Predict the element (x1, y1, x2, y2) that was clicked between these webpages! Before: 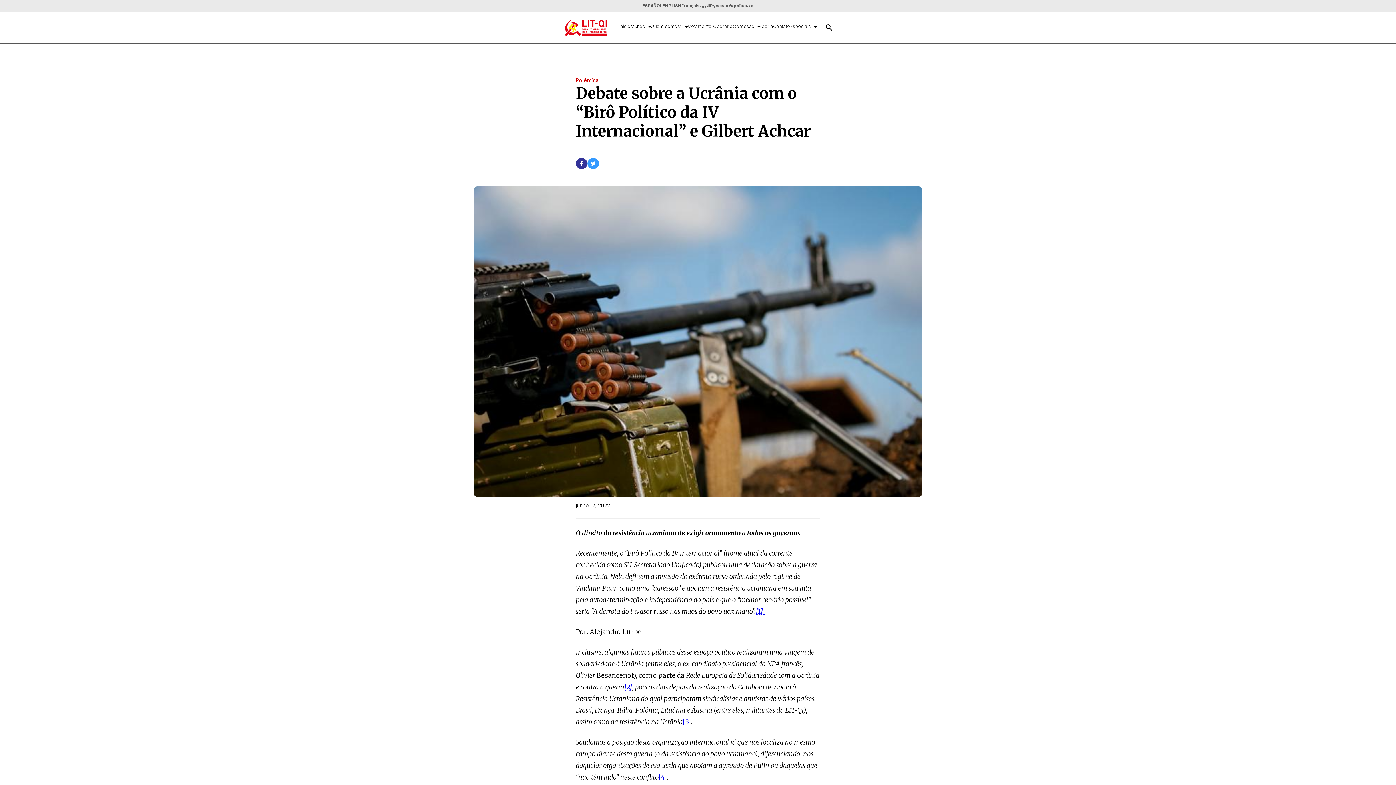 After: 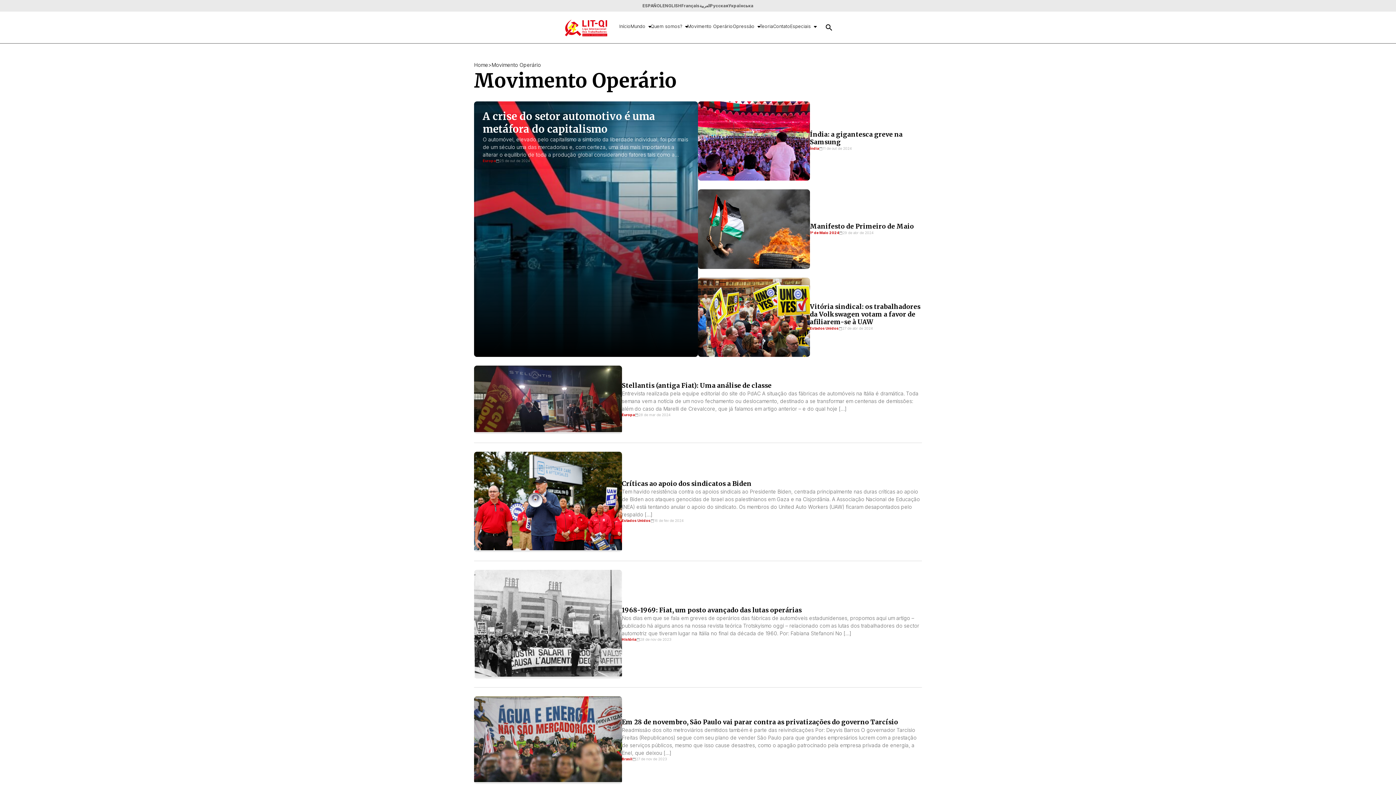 Action: label: Movimento Operário bbox: (687, 14, 732, 38)